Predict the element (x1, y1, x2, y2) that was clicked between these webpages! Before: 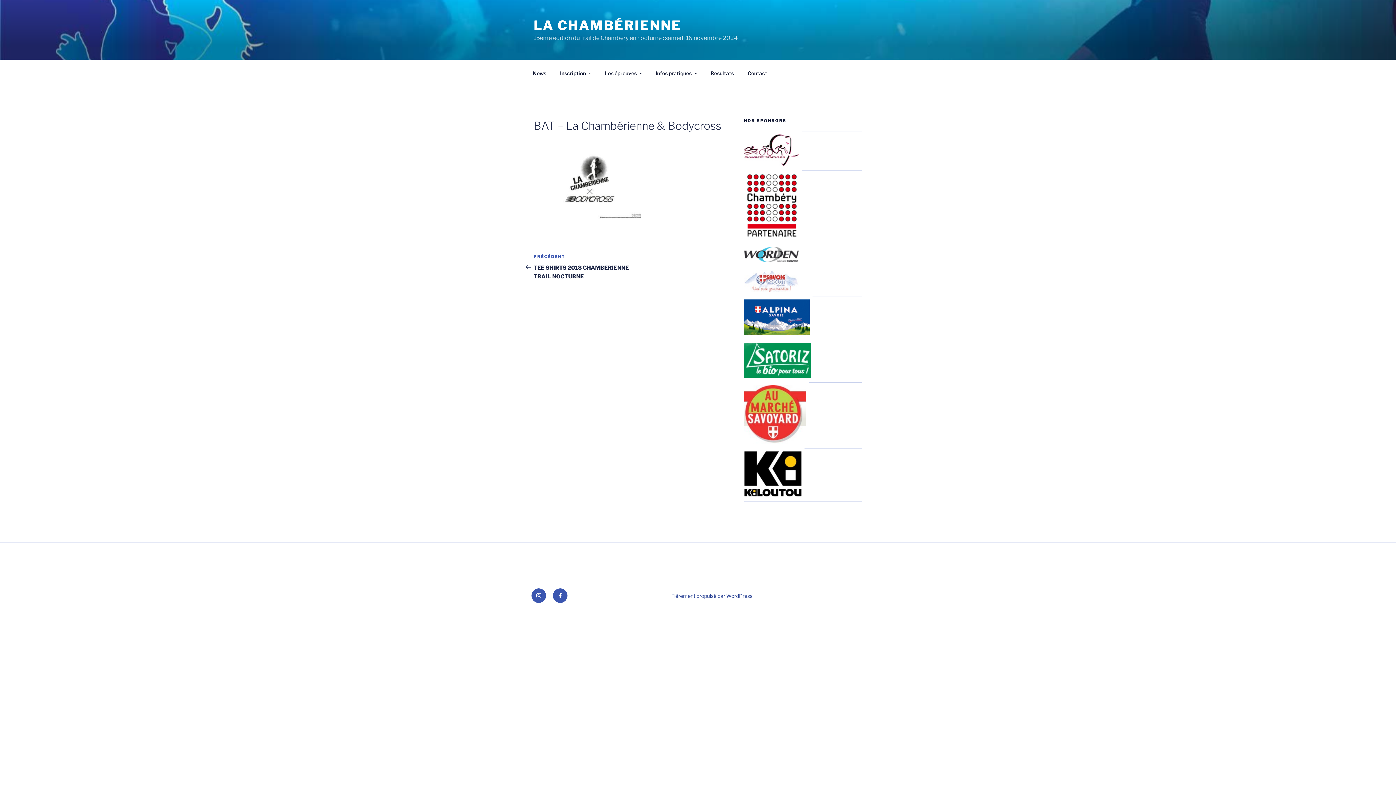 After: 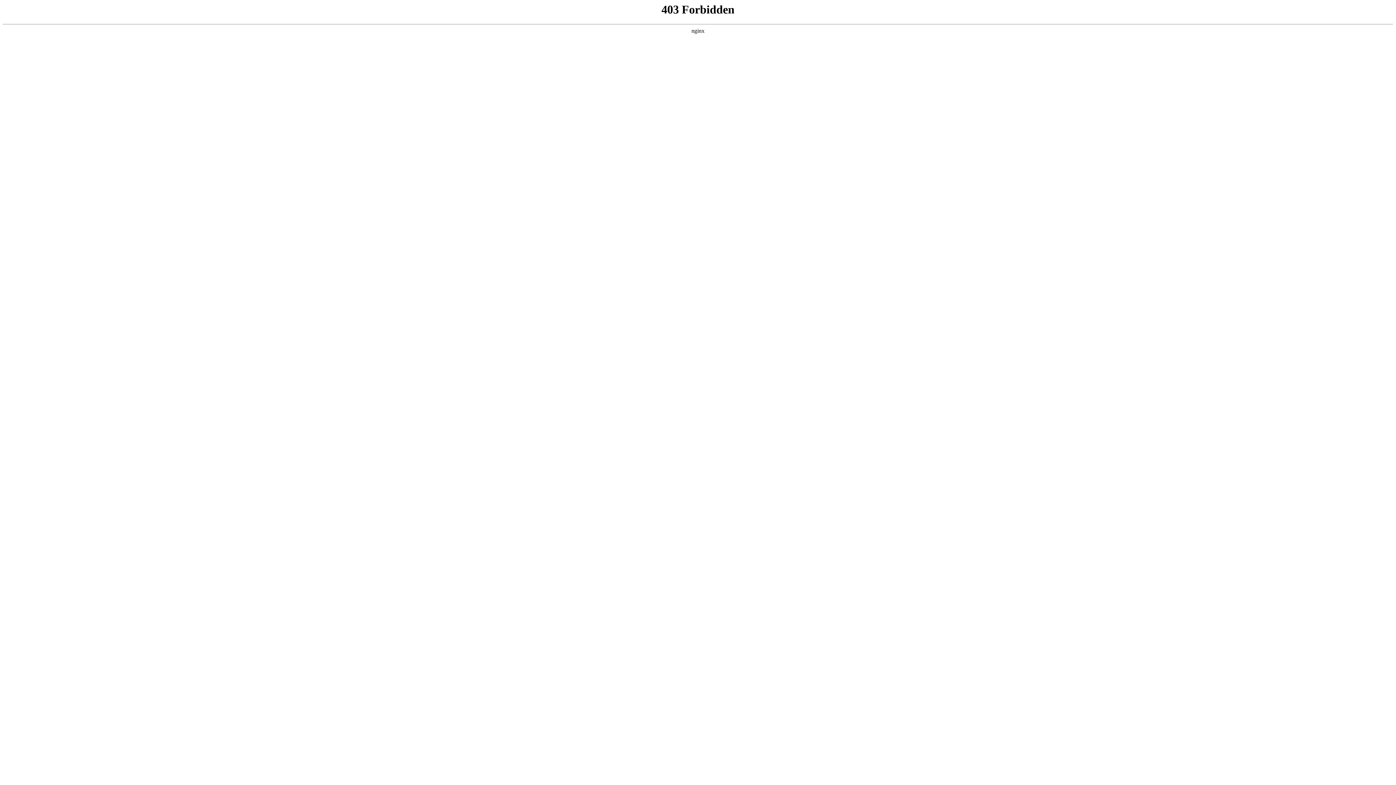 Action: bbox: (671, 593, 752, 599) label: Fièrement propulsé par WordPress